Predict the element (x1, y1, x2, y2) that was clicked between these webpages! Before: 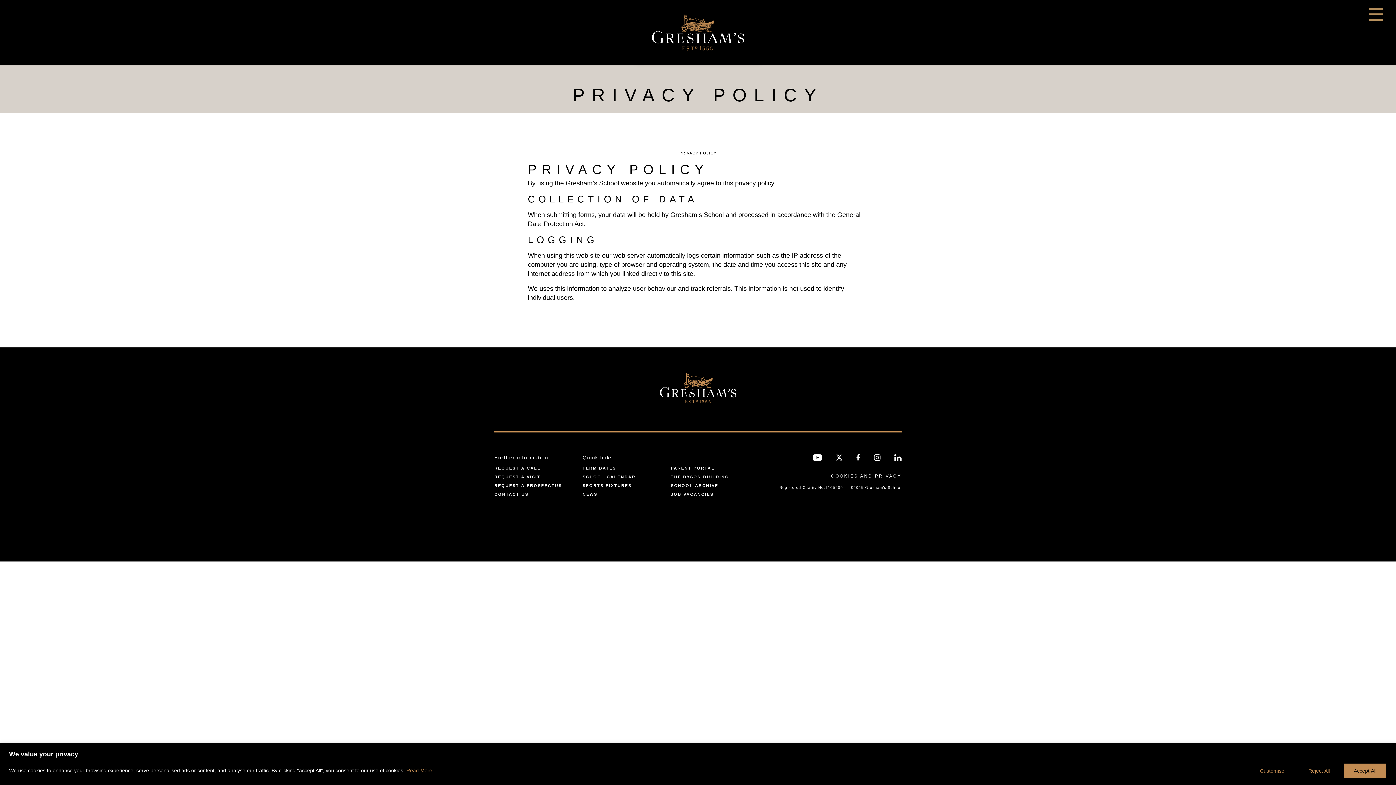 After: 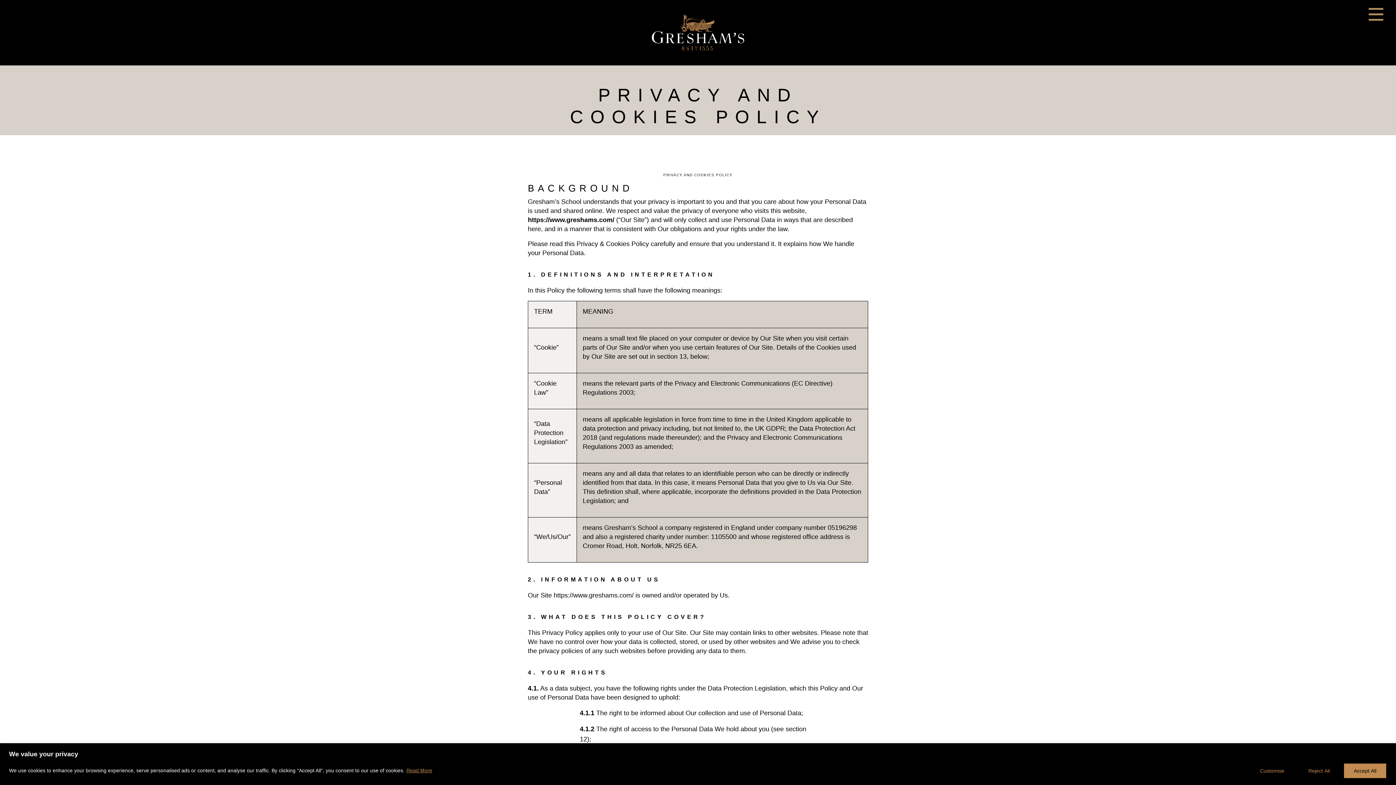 Action: label: COOKIES AND PRIVACY bbox: (828, 473, 901, 479)